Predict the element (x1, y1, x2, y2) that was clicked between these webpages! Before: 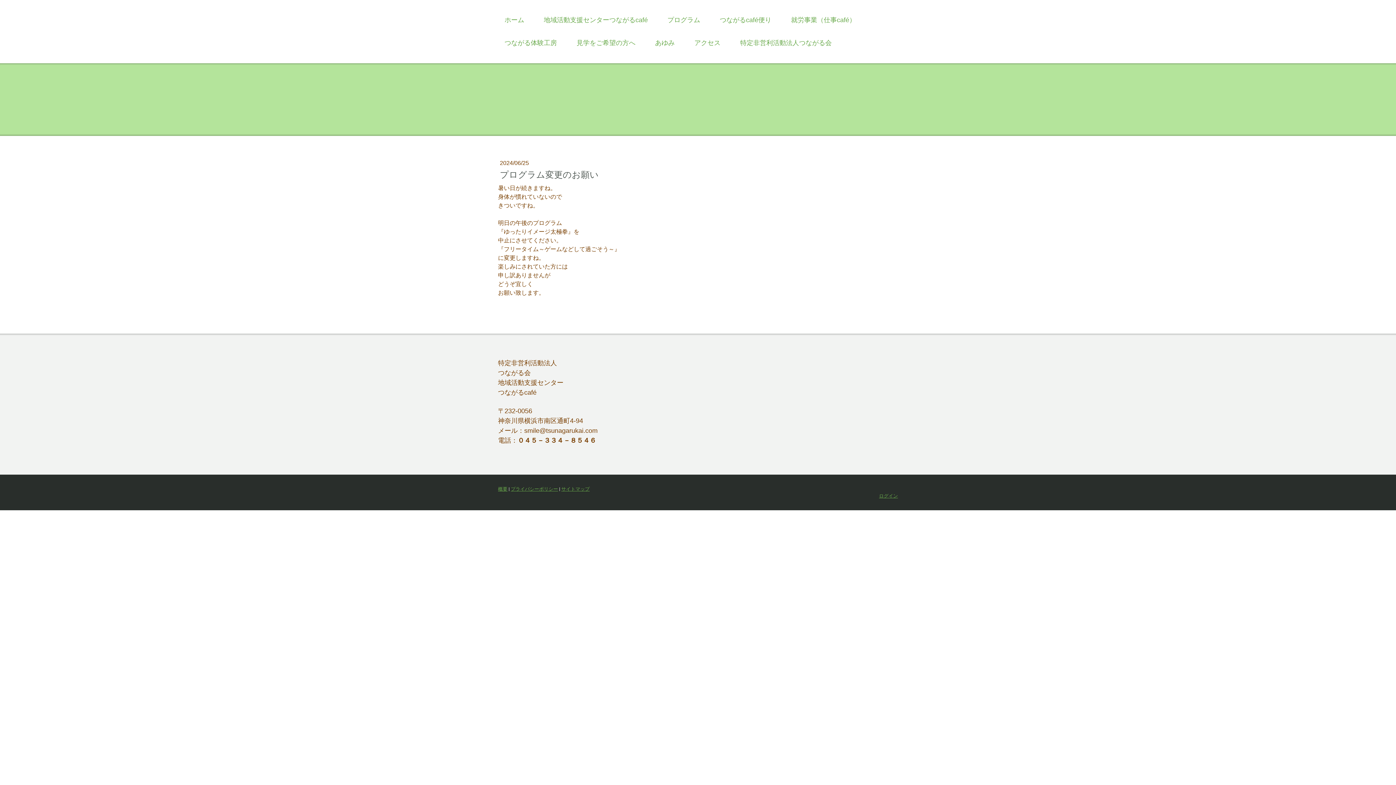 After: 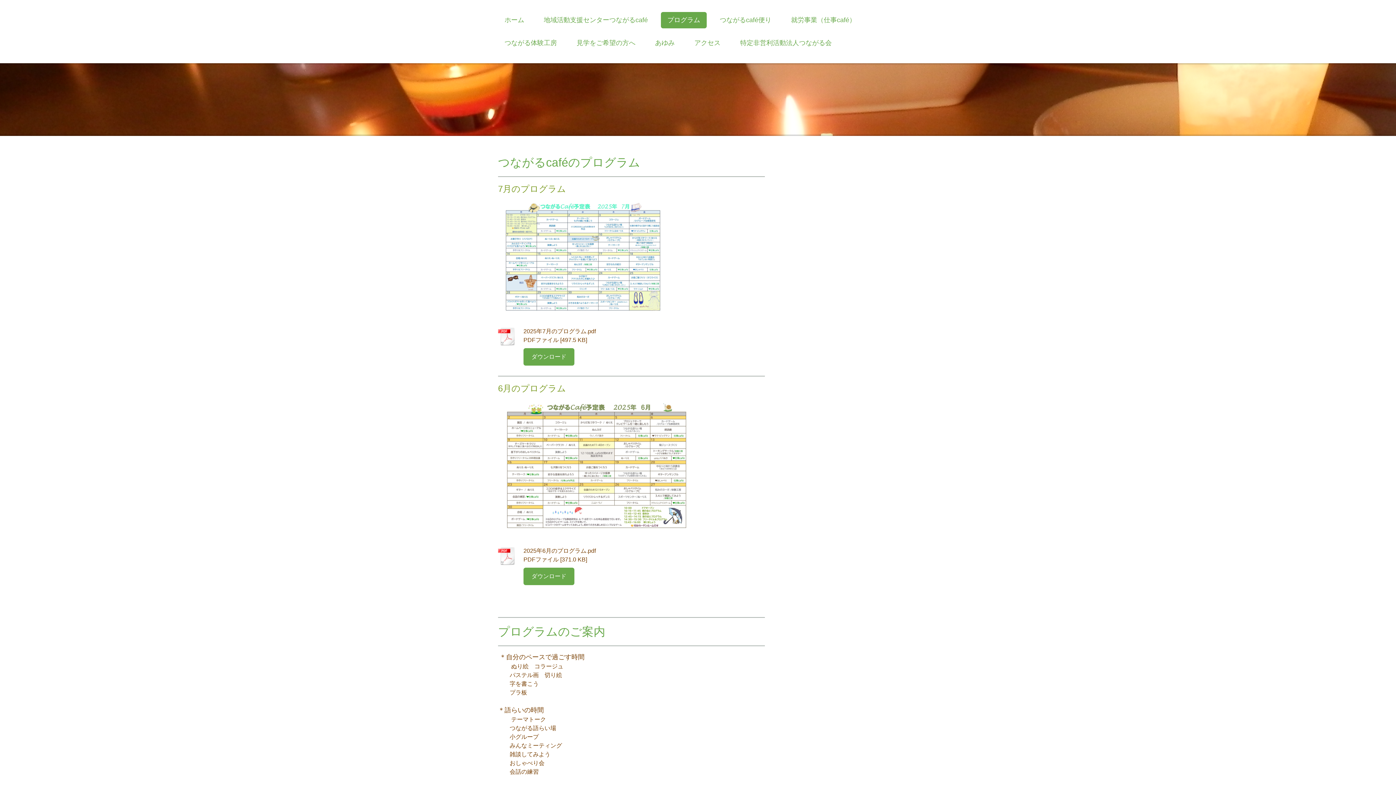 Action: bbox: (661, 12, 706, 28) label: プログラム